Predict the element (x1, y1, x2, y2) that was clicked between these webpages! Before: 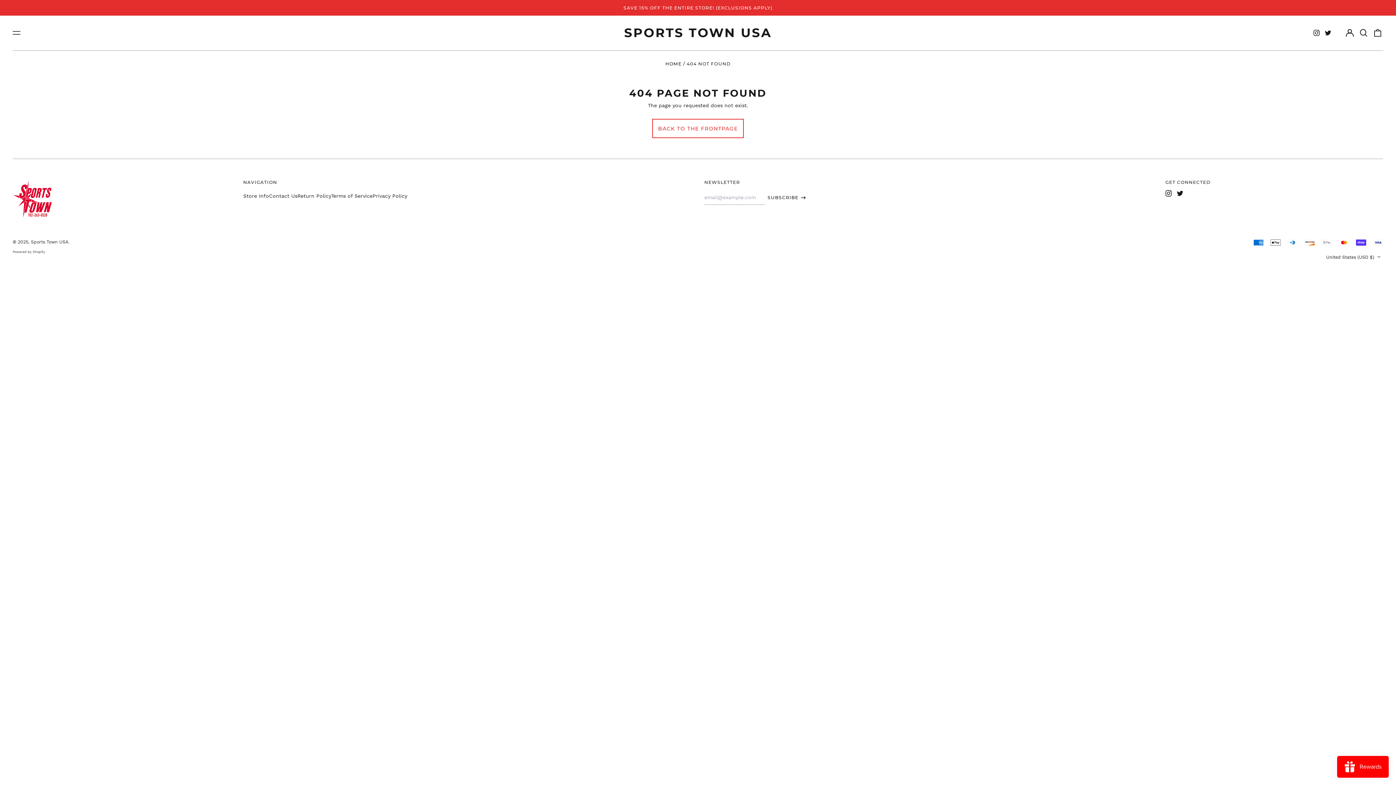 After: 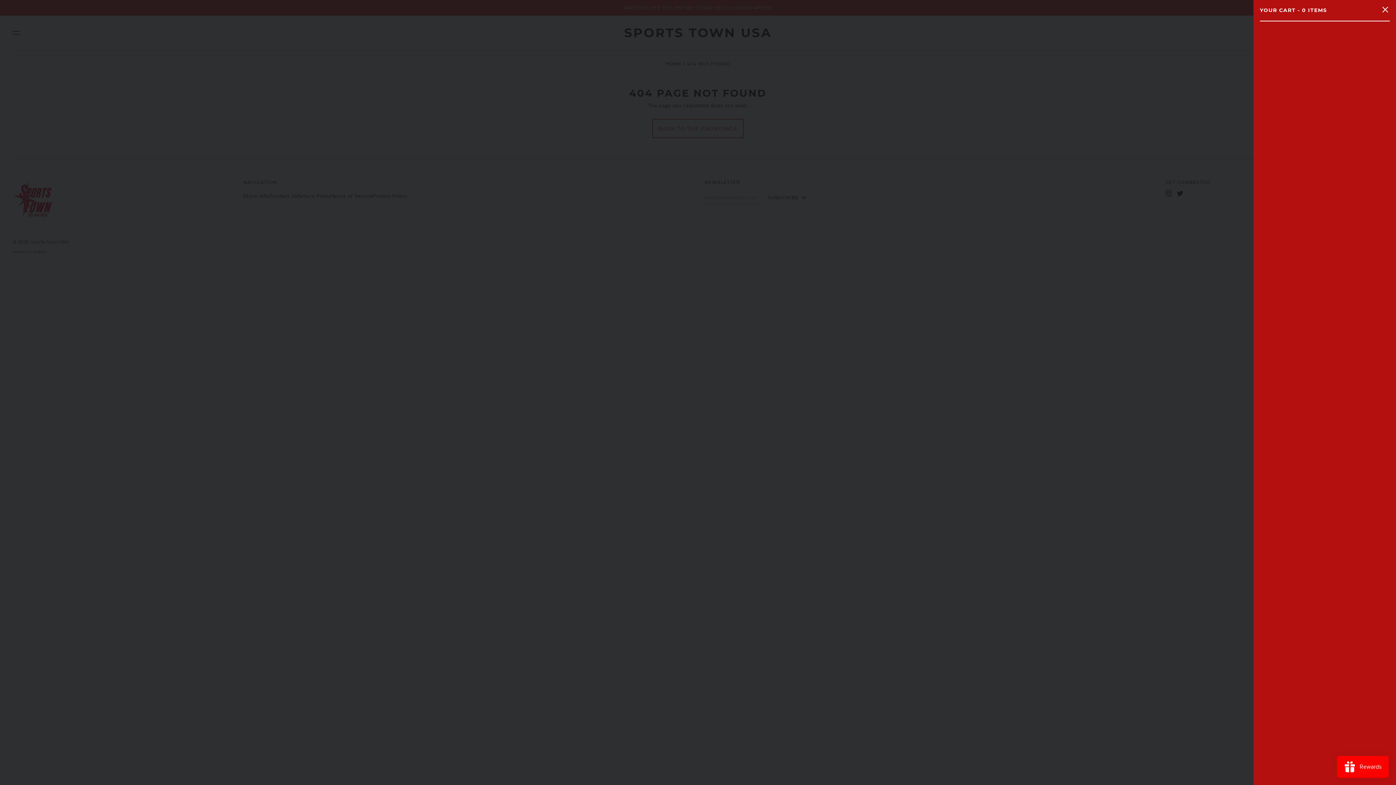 Action: bbox: (1372, 27, 1383, 38) label: 0 items